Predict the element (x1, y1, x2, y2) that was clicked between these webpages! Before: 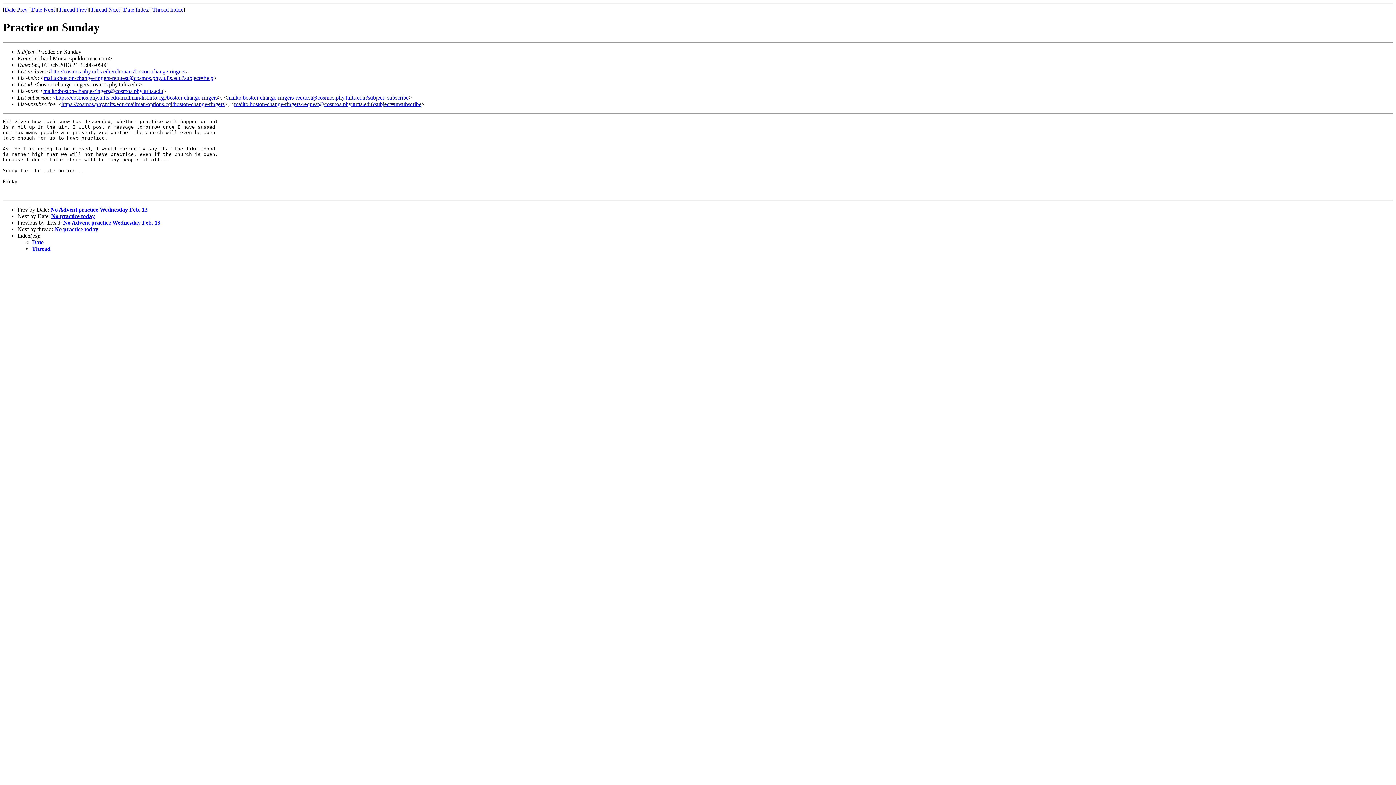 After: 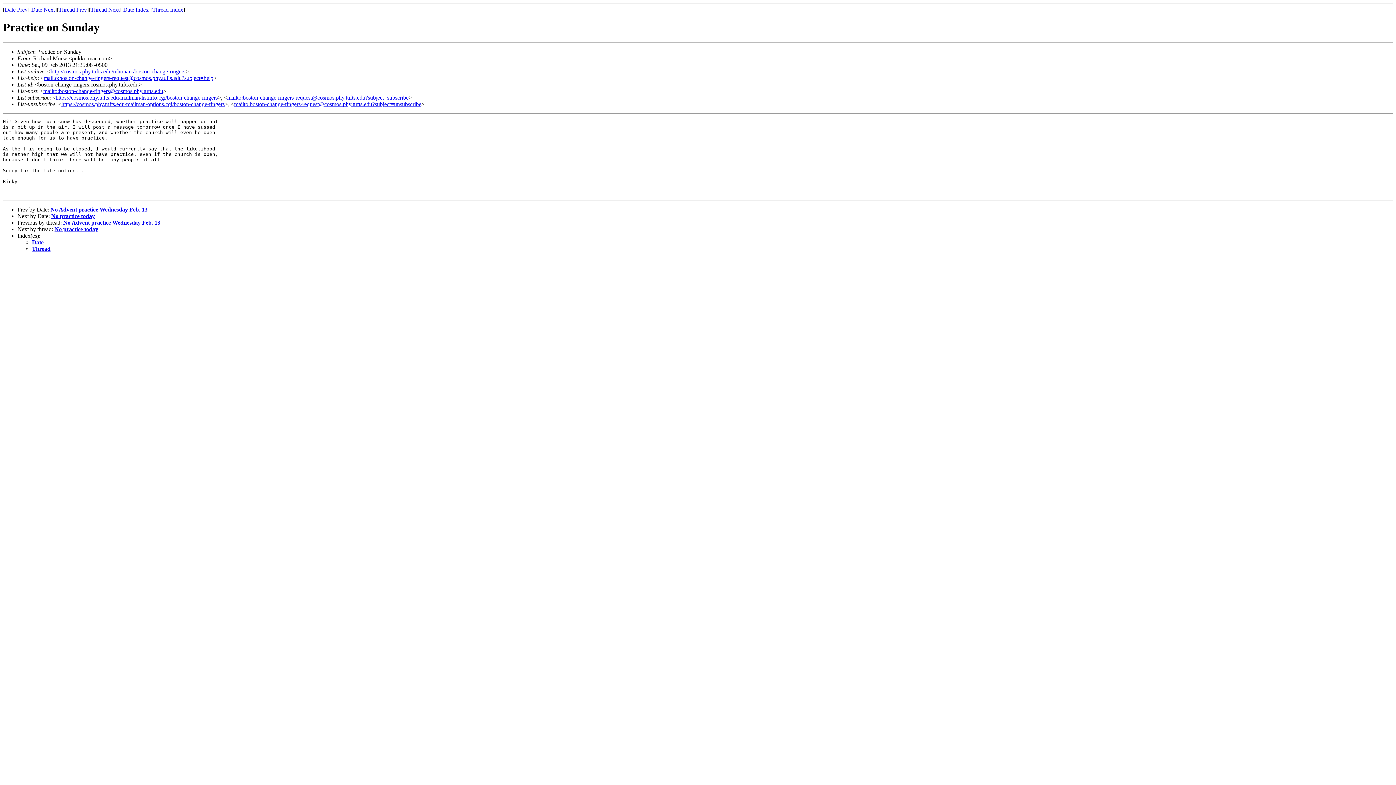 Action: bbox: (234, 101, 421, 107) label: mailto:boston-change-ringers-request@cosmos.phy.tufts.edu?subject=unsubscribe